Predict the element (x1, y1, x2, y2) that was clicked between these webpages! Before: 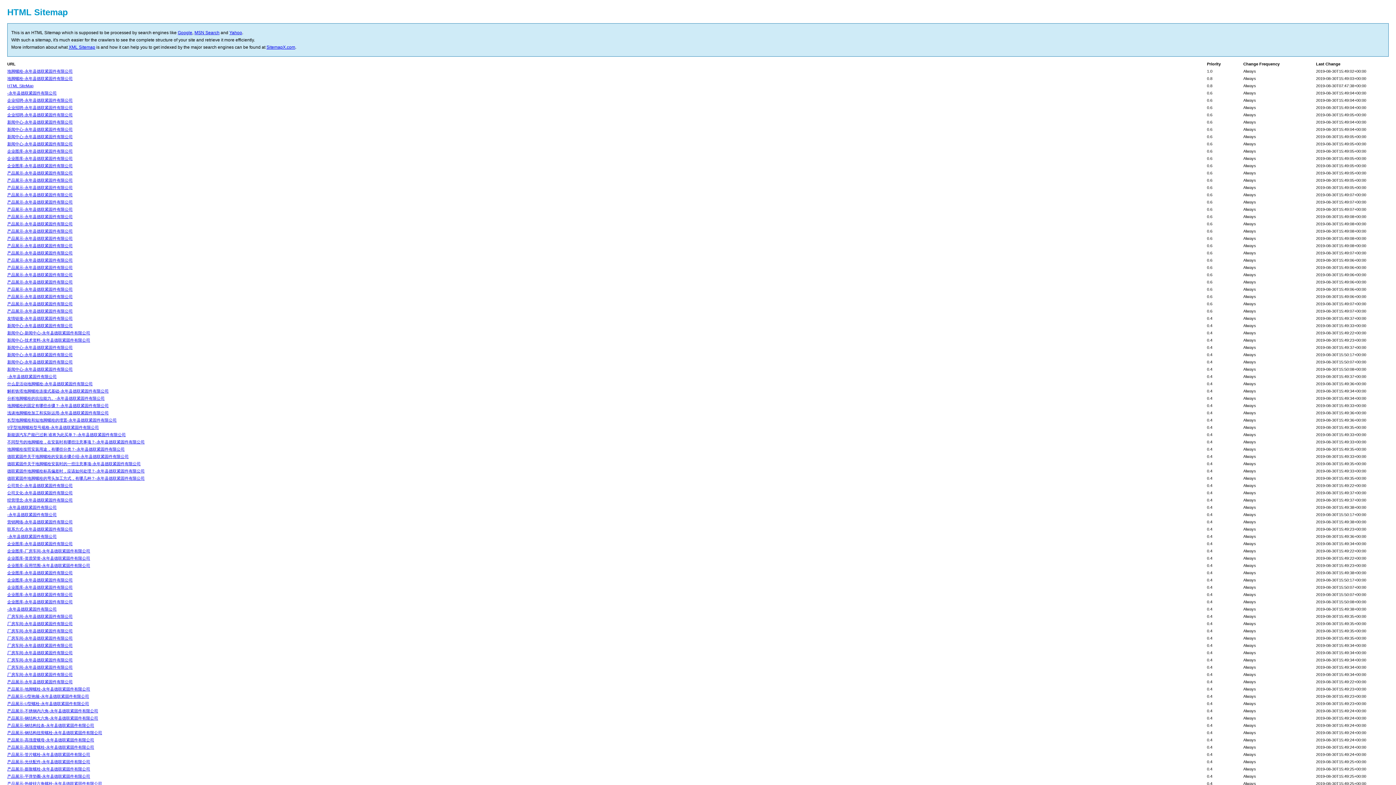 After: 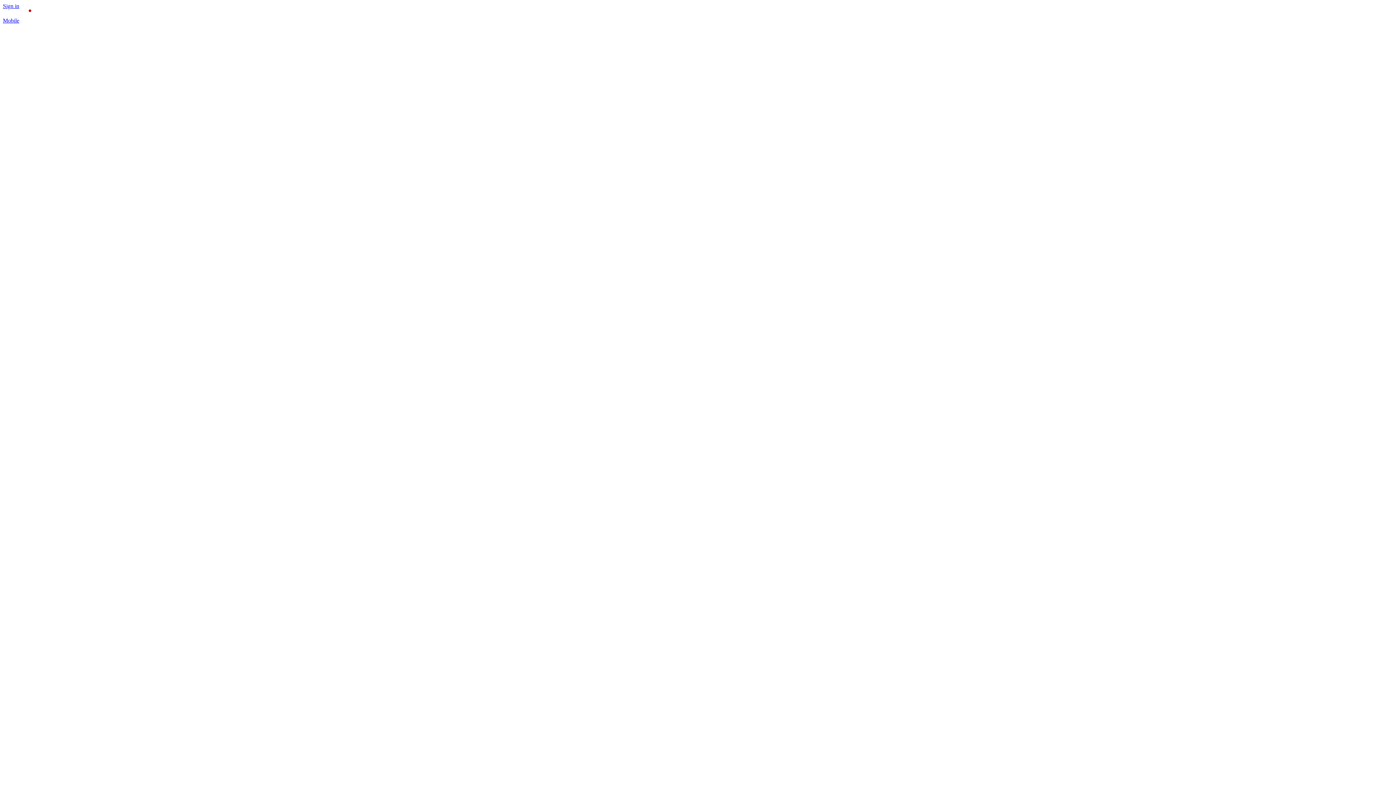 Action: label: MSN Search bbox: (194, 30, 219, 35)